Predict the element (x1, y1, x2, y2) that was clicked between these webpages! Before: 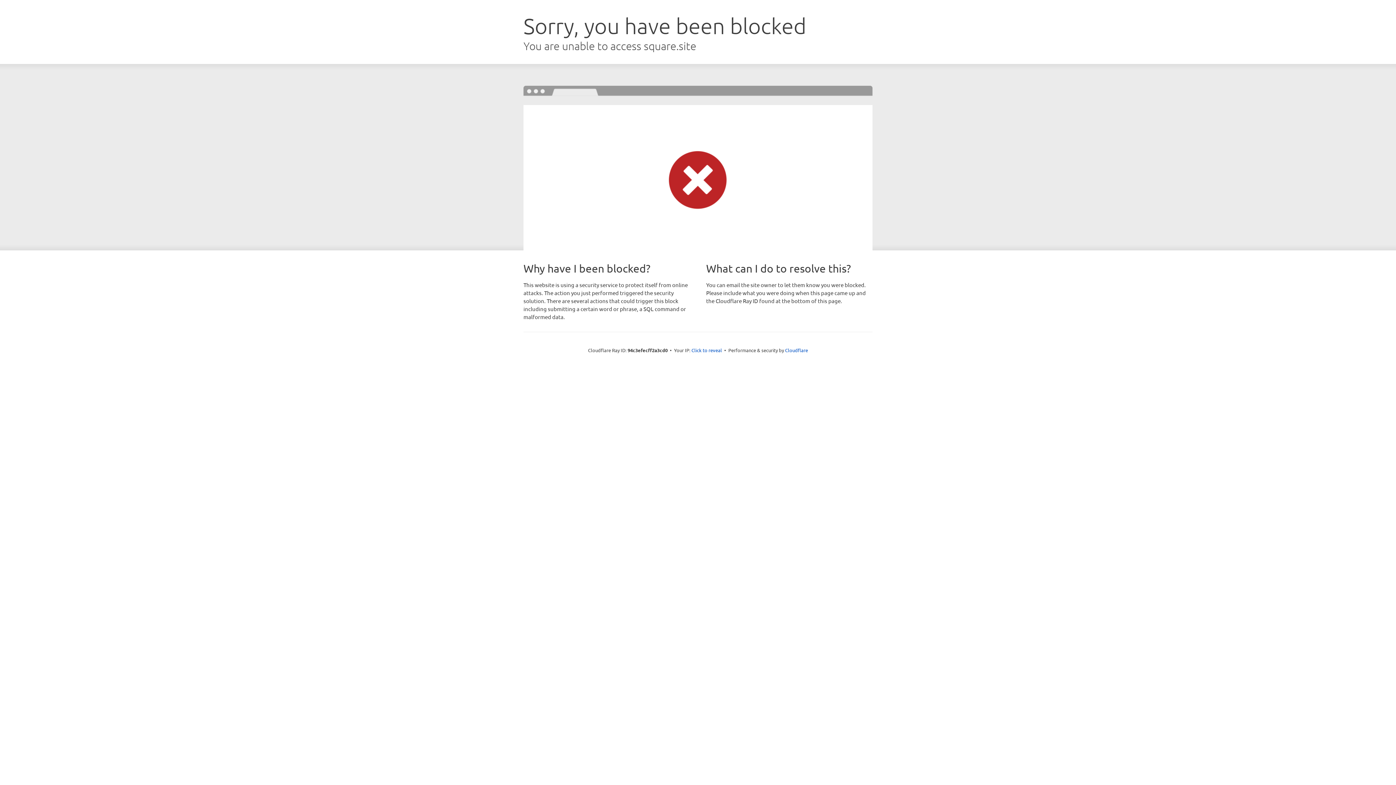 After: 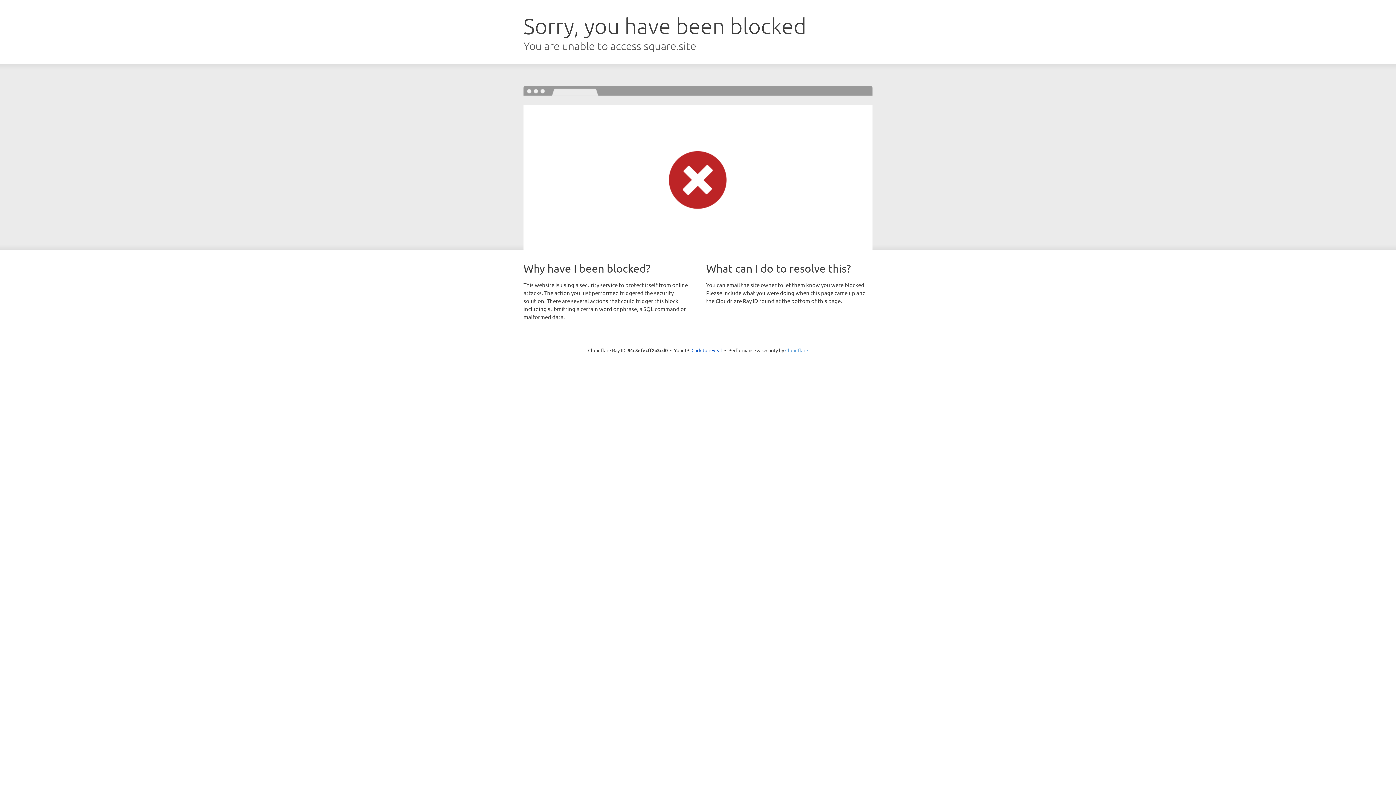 Action: label: Cloudflare bbox: (785, 347, 808, 353)